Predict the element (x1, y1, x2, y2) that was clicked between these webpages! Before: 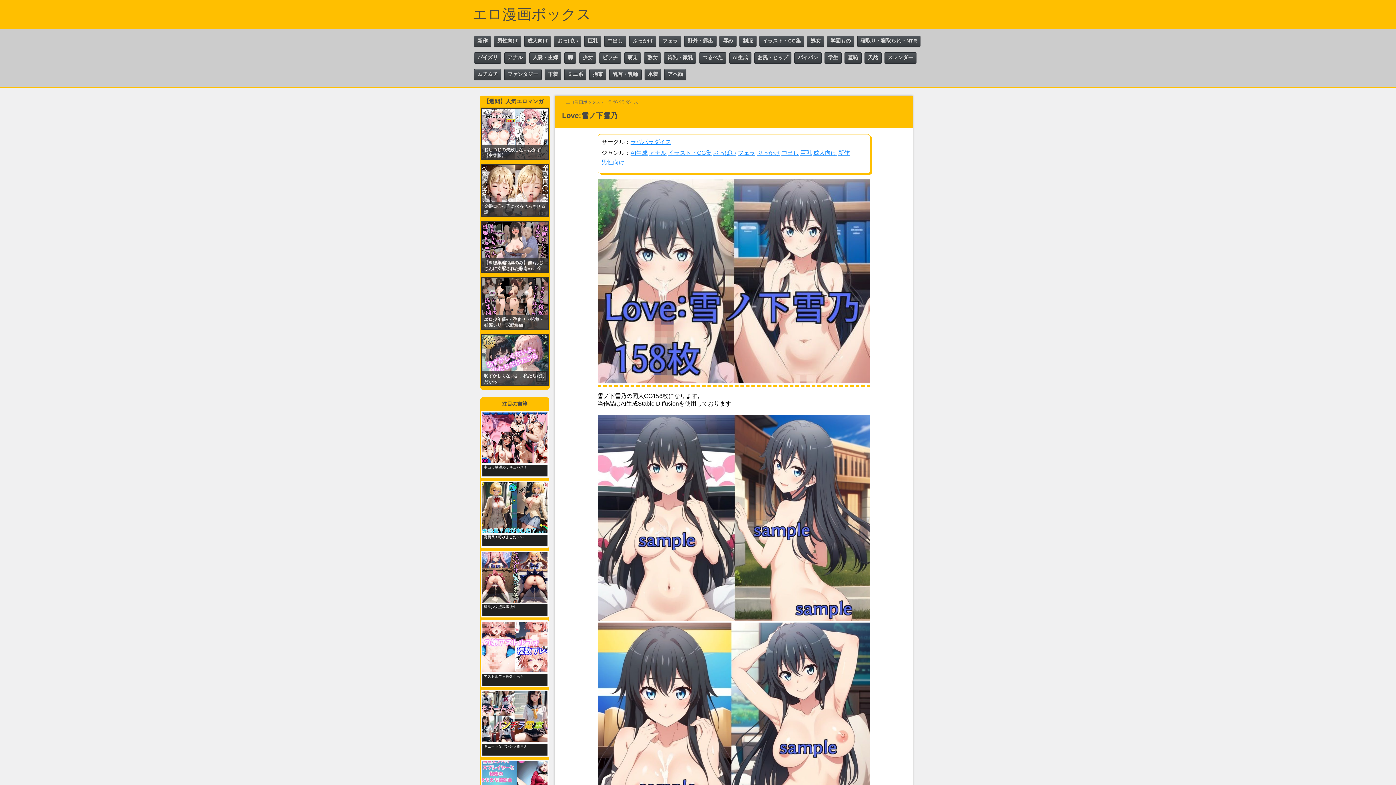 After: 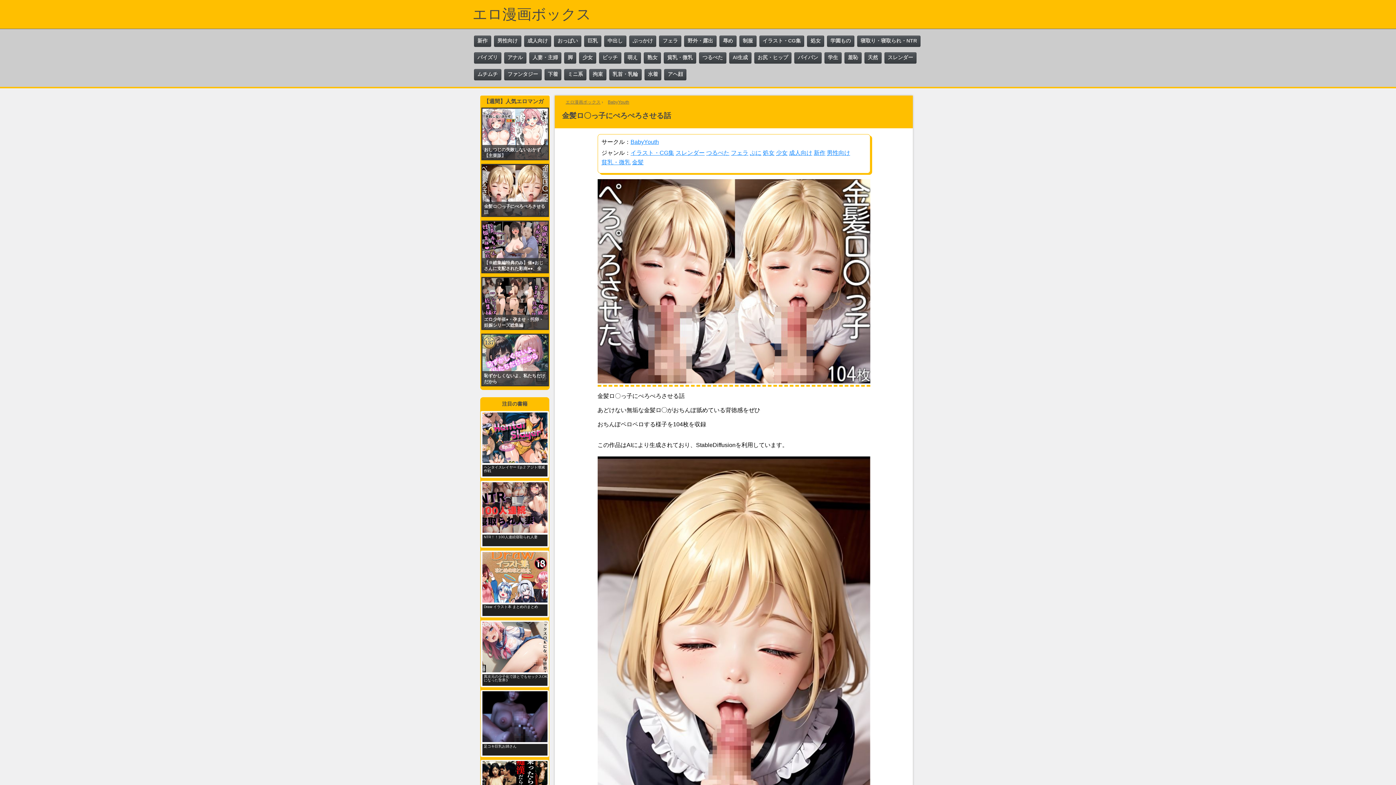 Action: label: 金髪ロ〇っ子にぺろぺろさせる話 bbox: (481, 164, 548, 216)